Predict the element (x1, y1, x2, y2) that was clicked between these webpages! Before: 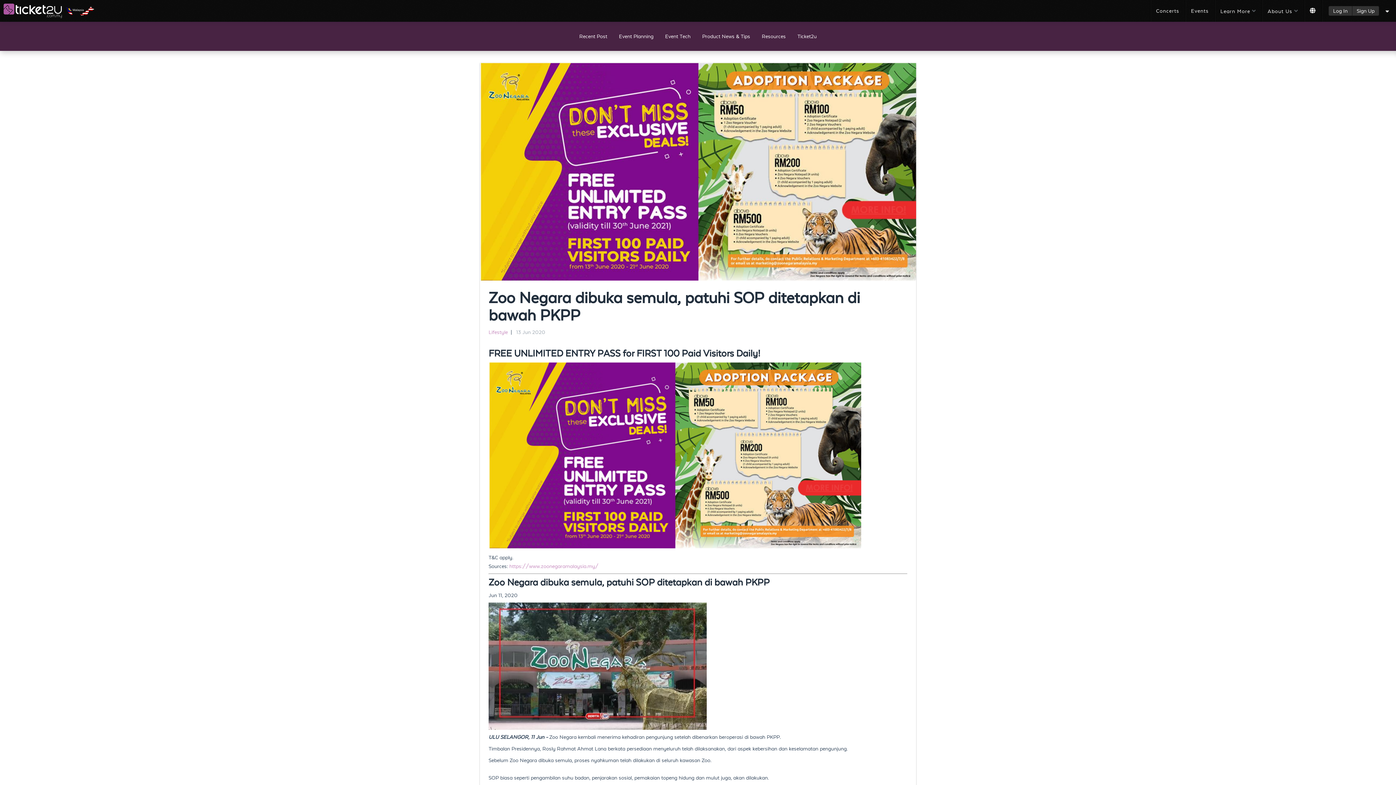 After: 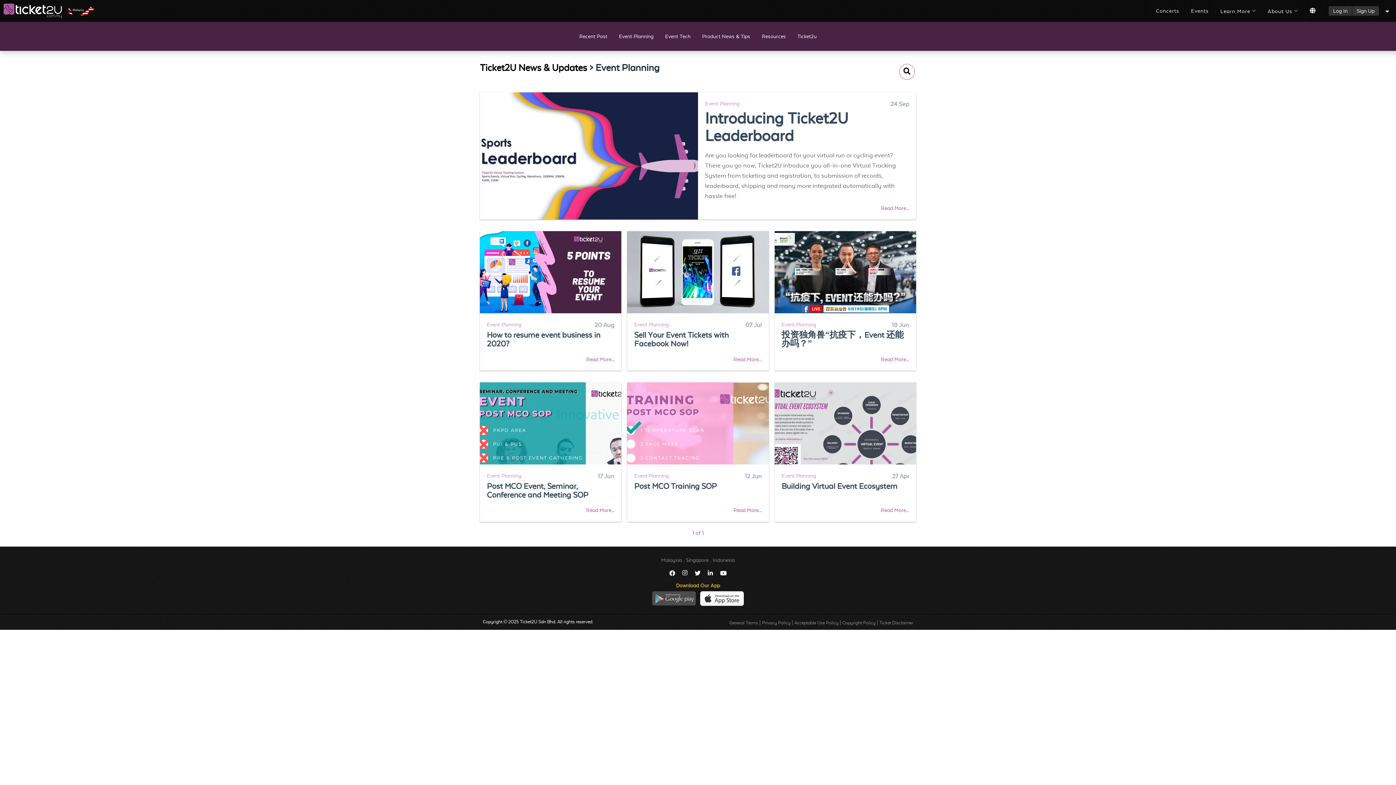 Action: bbox: (619, 32, 653, 40) label: Event Planning